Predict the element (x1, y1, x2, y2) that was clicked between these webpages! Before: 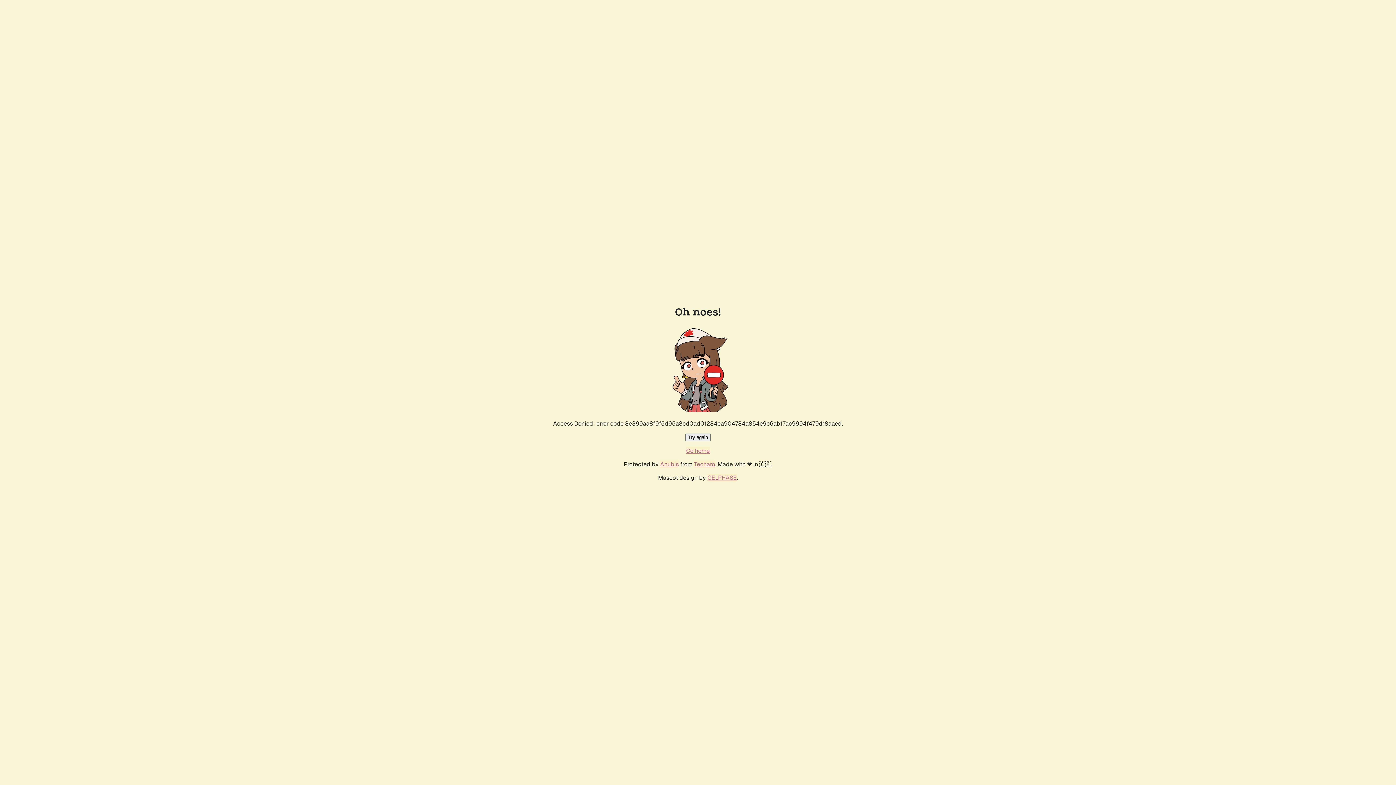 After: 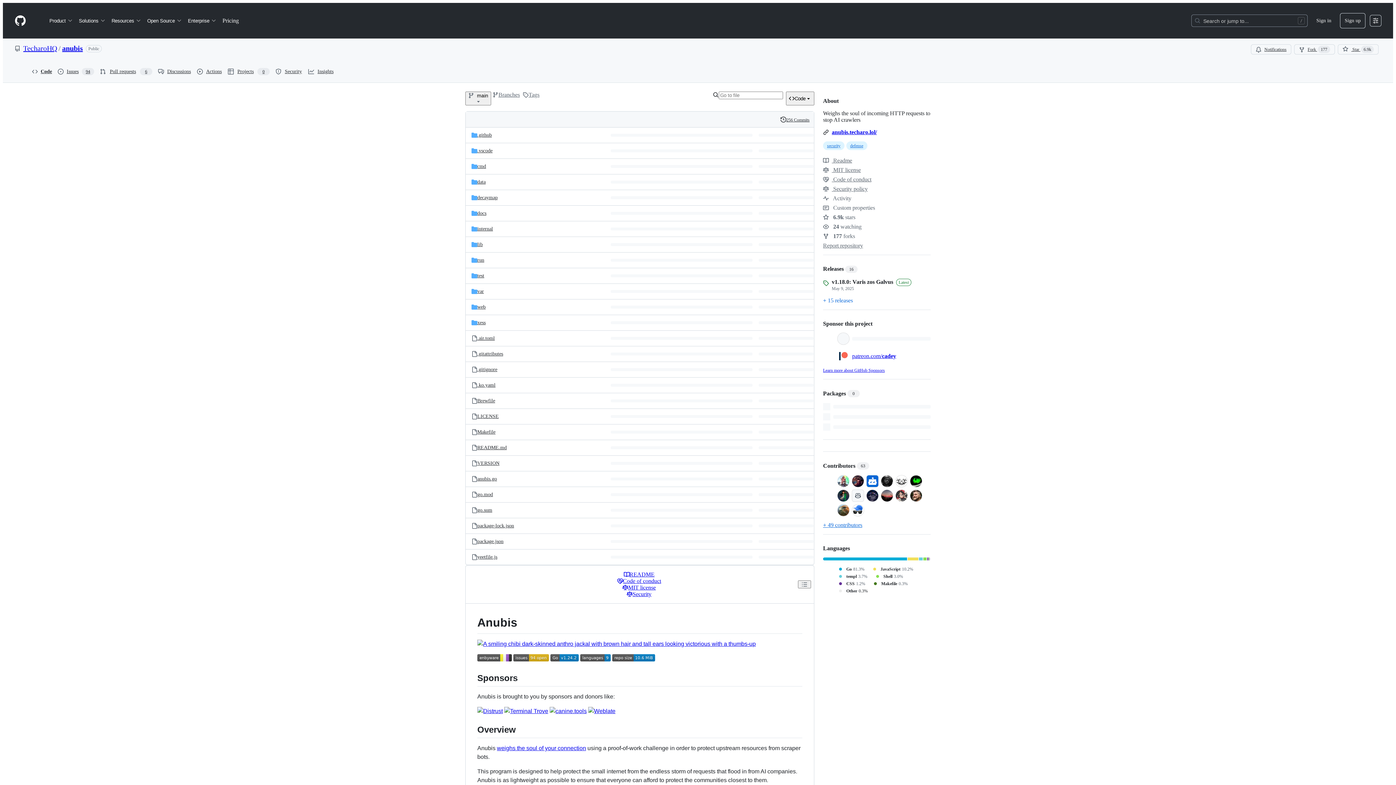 Action: label: Anubis bbox: (660, 460, 678, 468)